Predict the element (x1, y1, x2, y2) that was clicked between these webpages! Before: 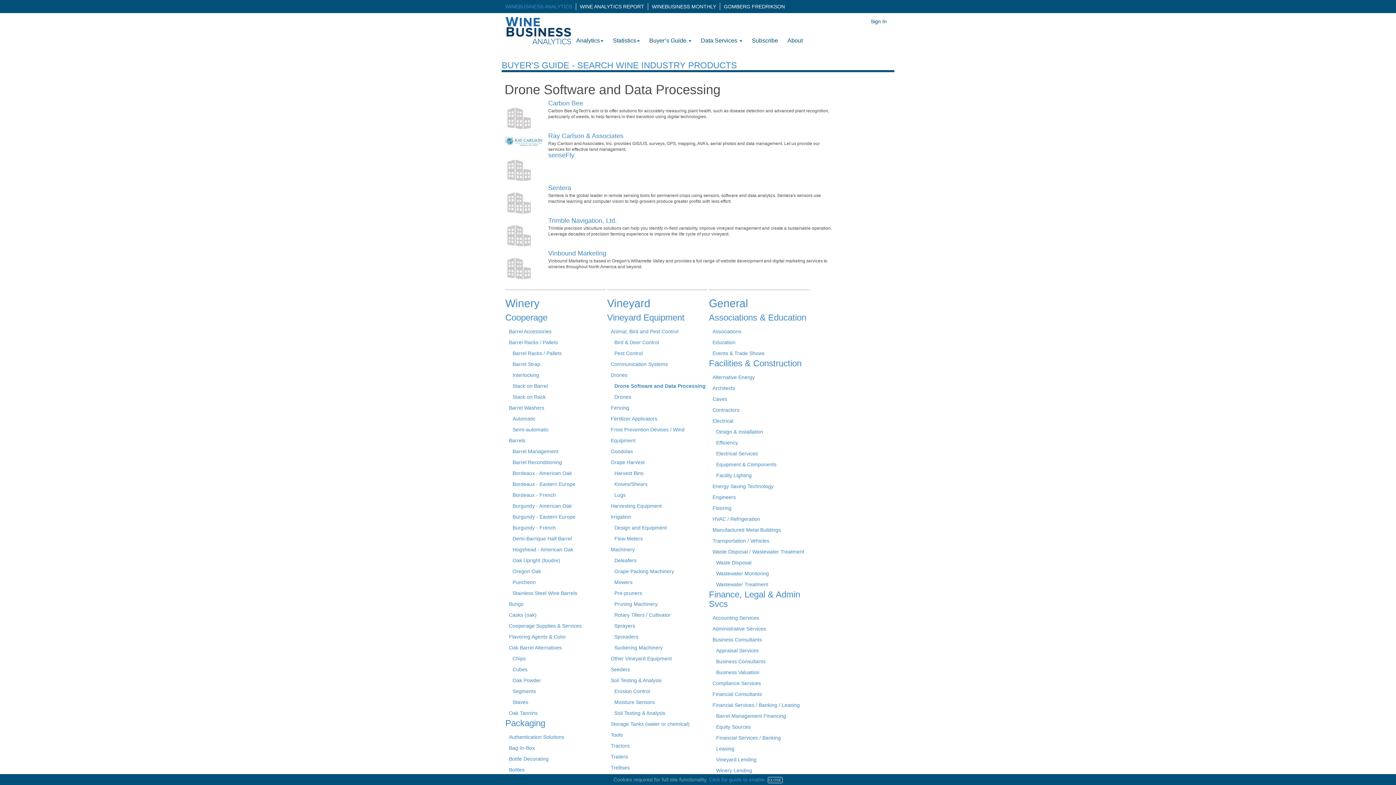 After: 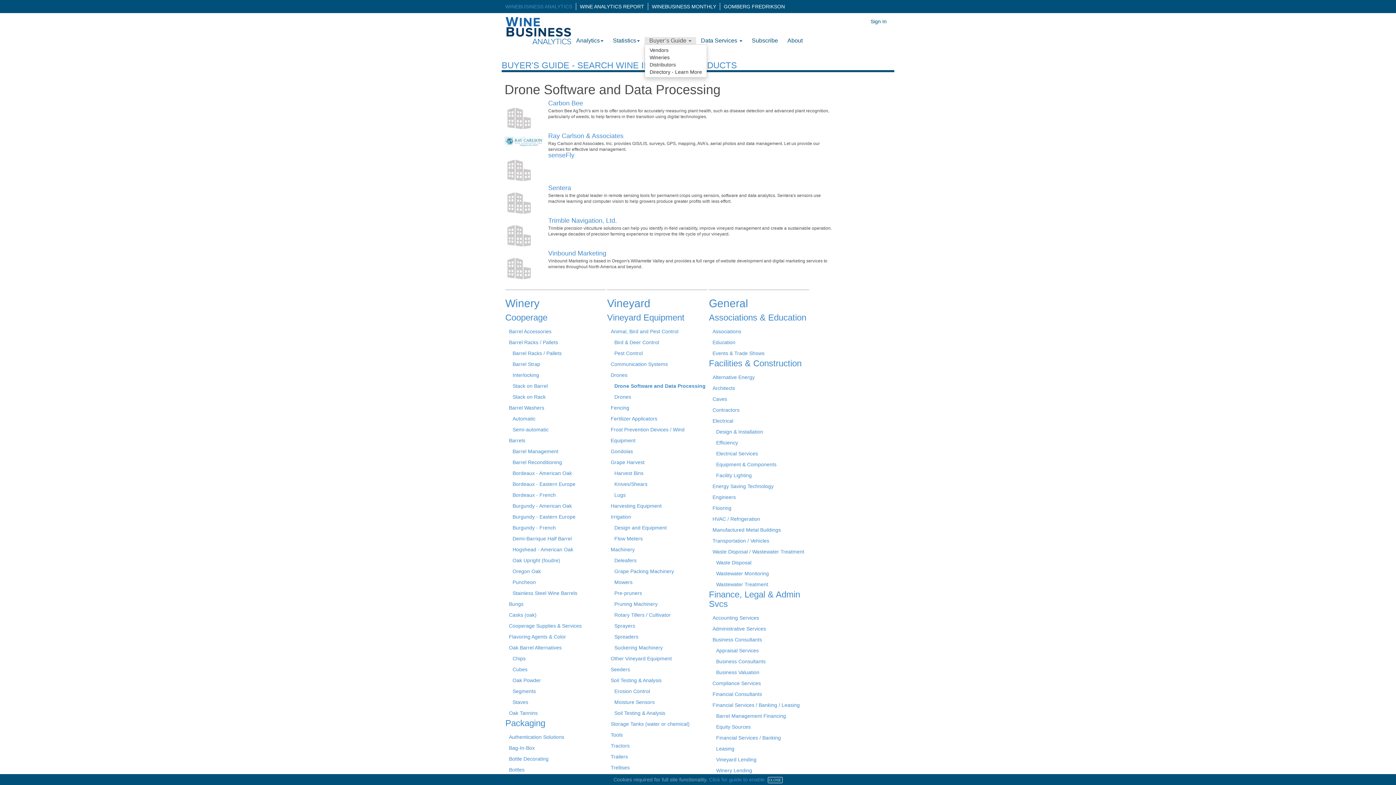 Action: bbox: (644, 37, 696, 44) label: Buyer’s Guide 